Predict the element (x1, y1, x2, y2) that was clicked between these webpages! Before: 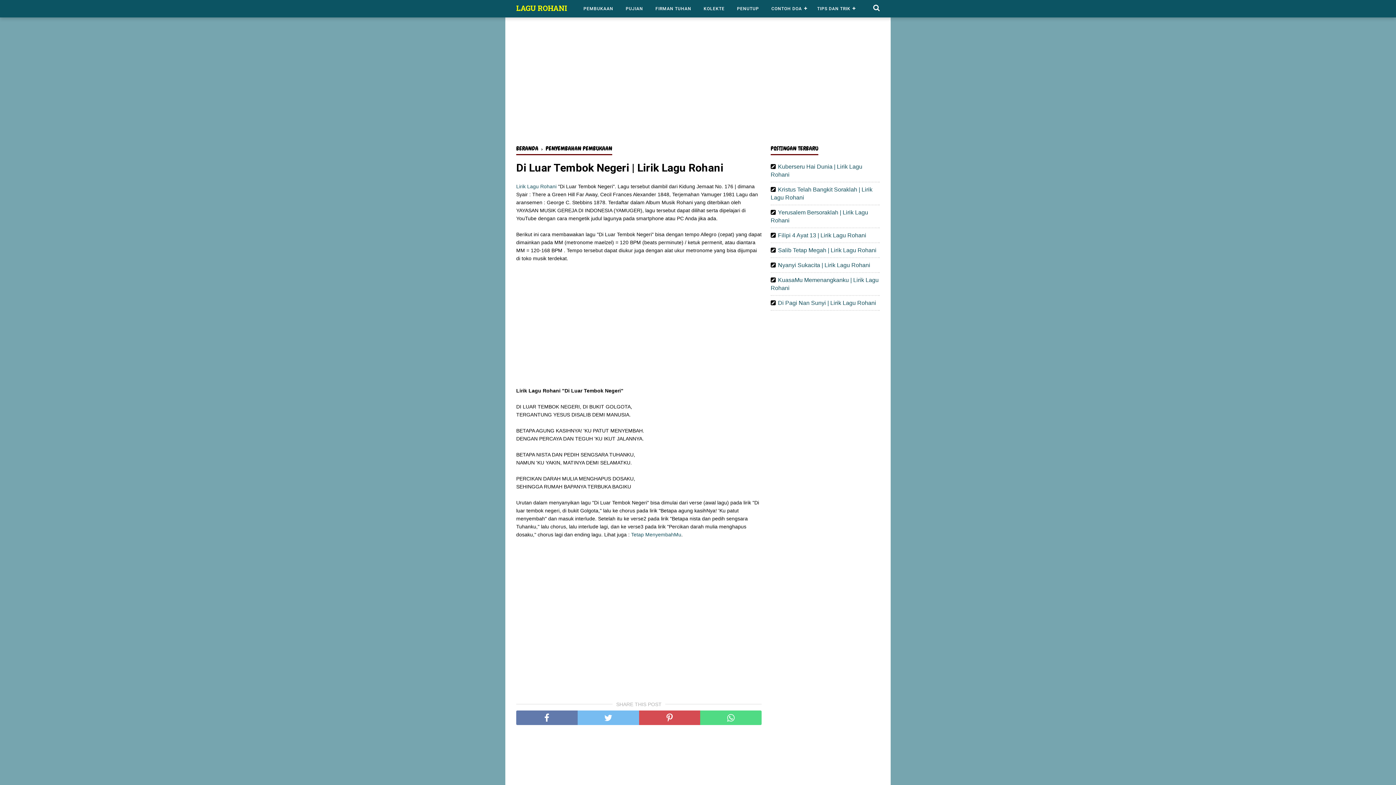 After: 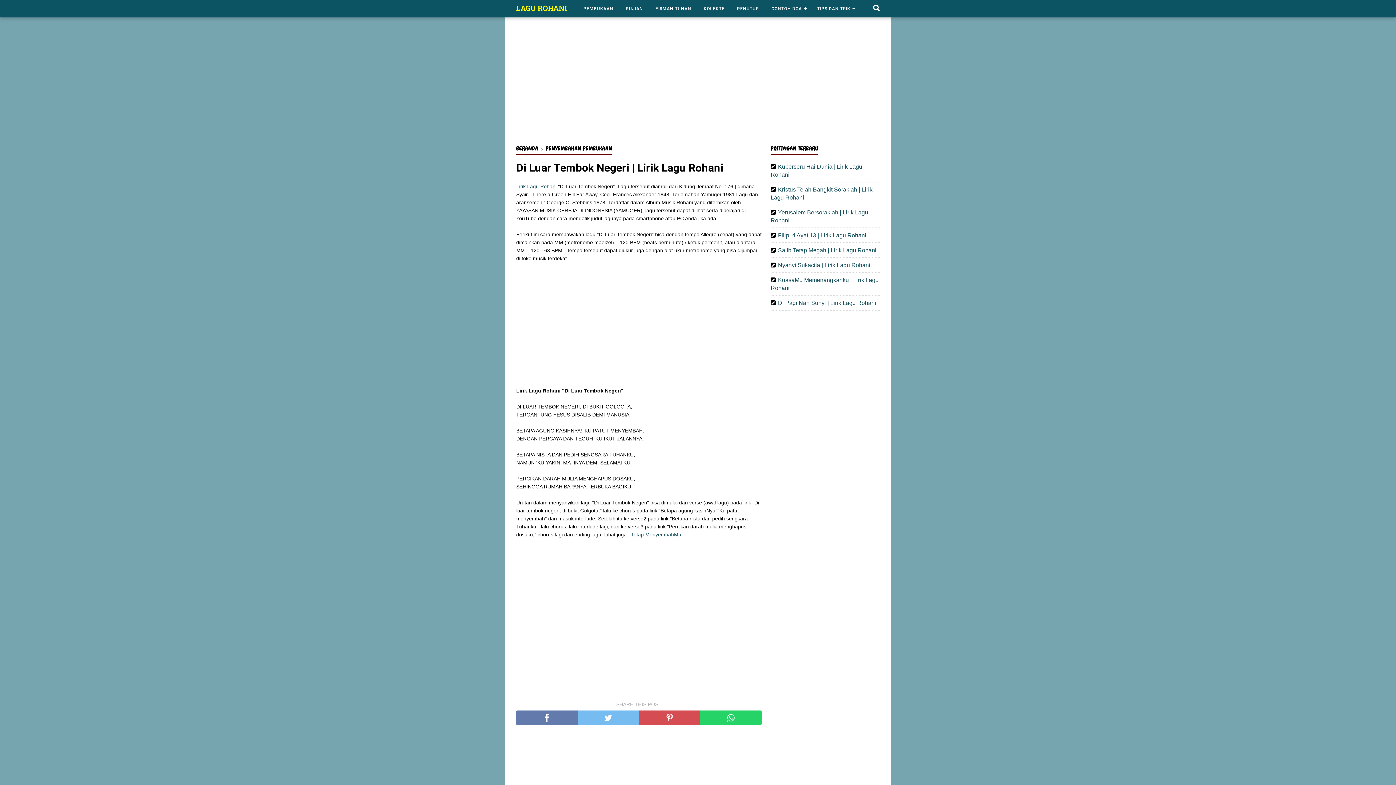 Action: bbox: (700, 710, 761, 725)